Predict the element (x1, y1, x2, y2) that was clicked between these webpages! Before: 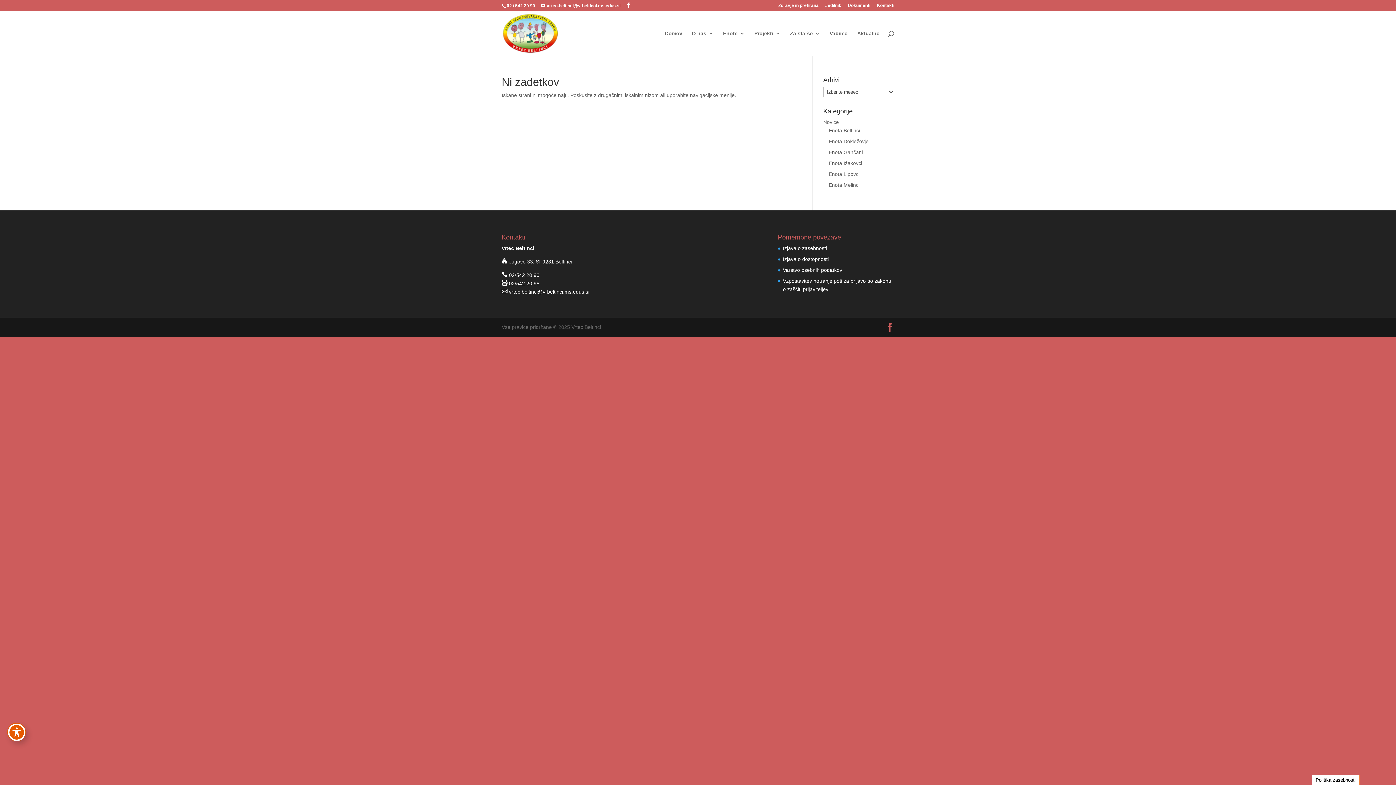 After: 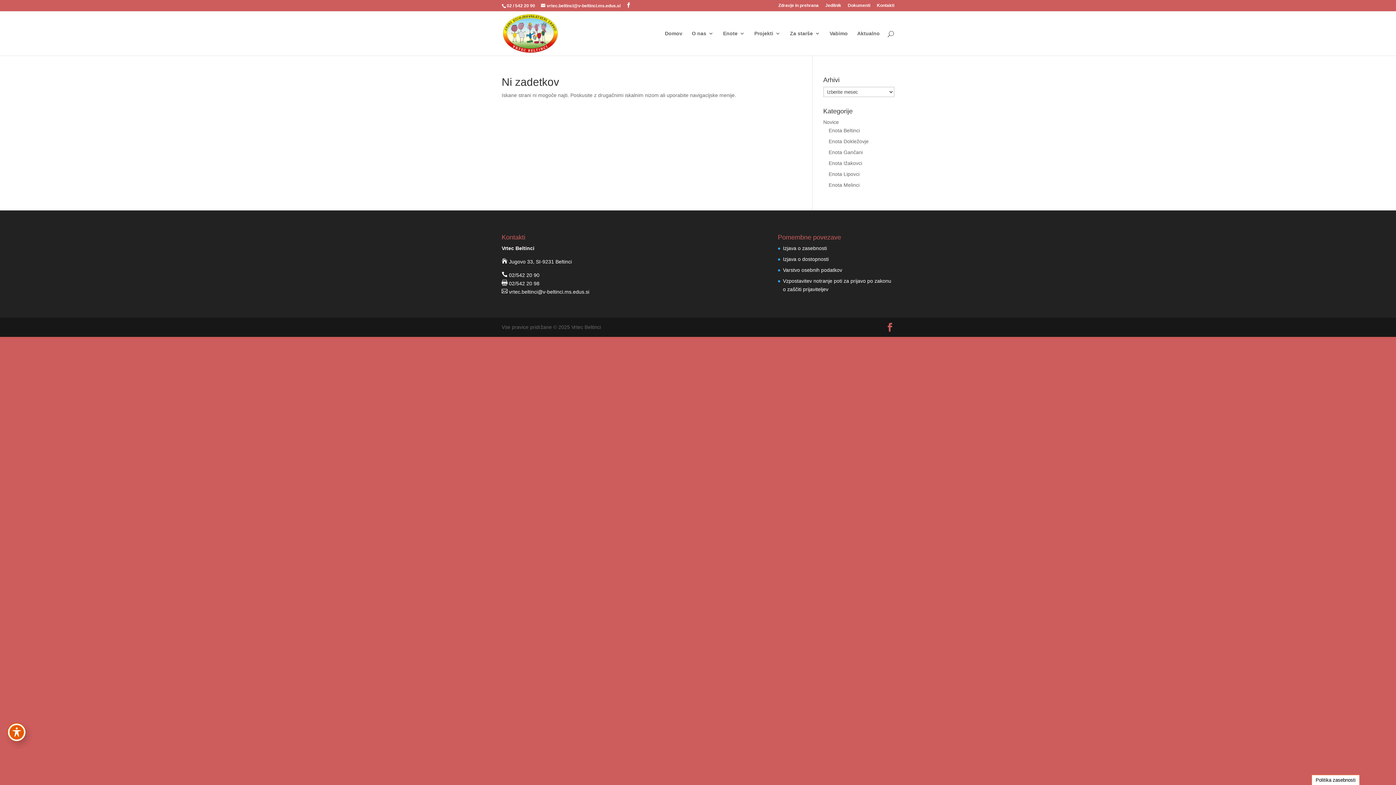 Action: label: vrtec.beltinci@v-beltinci.ms.edus.si bbox: (509, 289, 589, 294)